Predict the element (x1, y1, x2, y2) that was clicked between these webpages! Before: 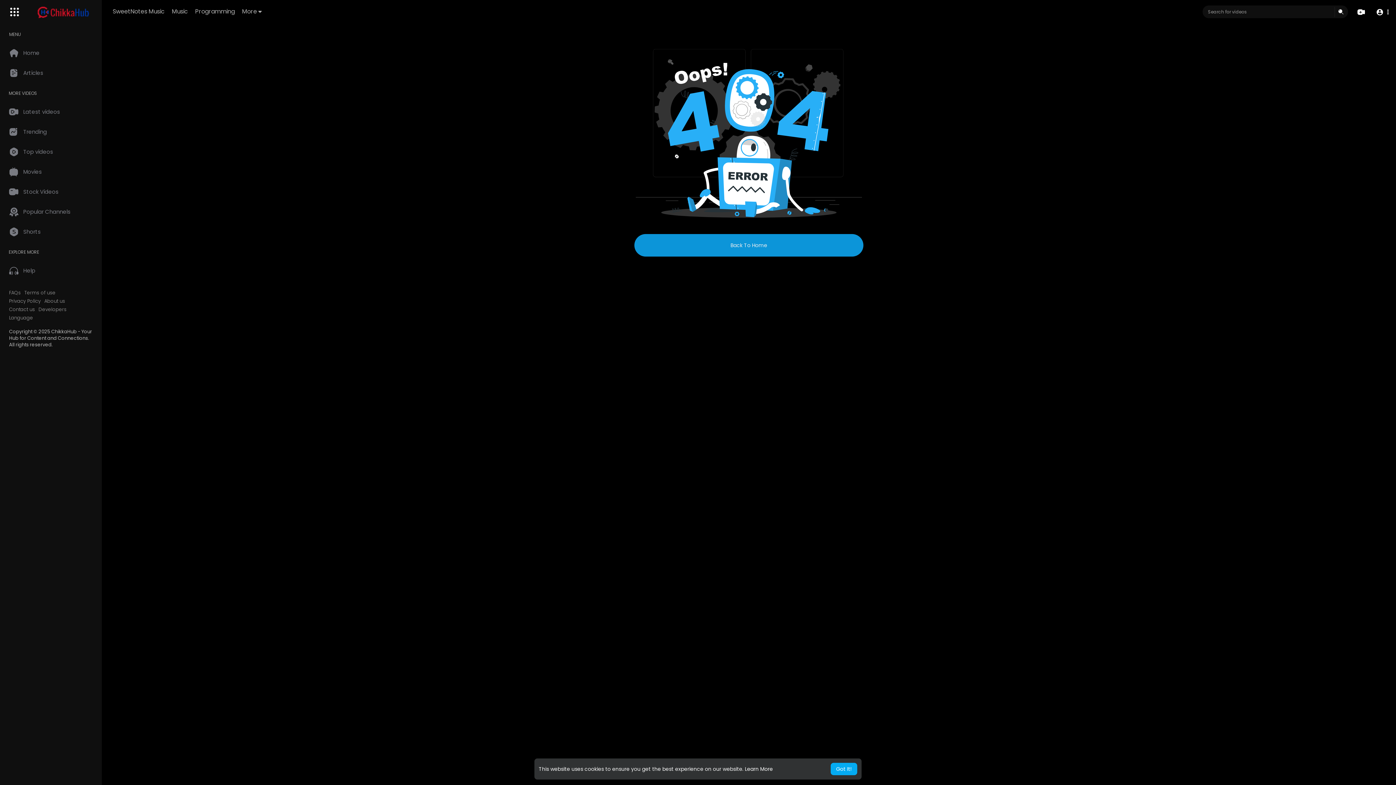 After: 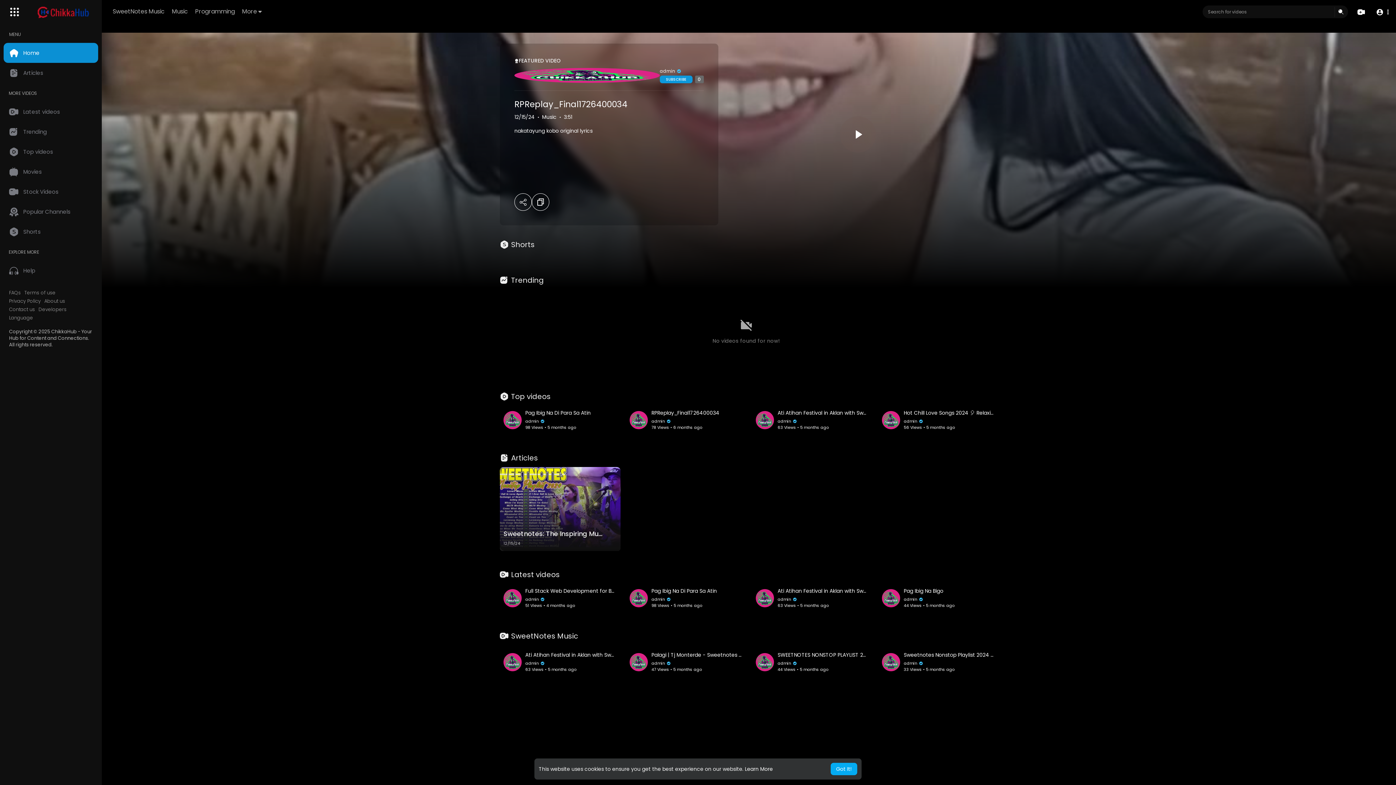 Action: bbox: (25, 0, 101, 24)